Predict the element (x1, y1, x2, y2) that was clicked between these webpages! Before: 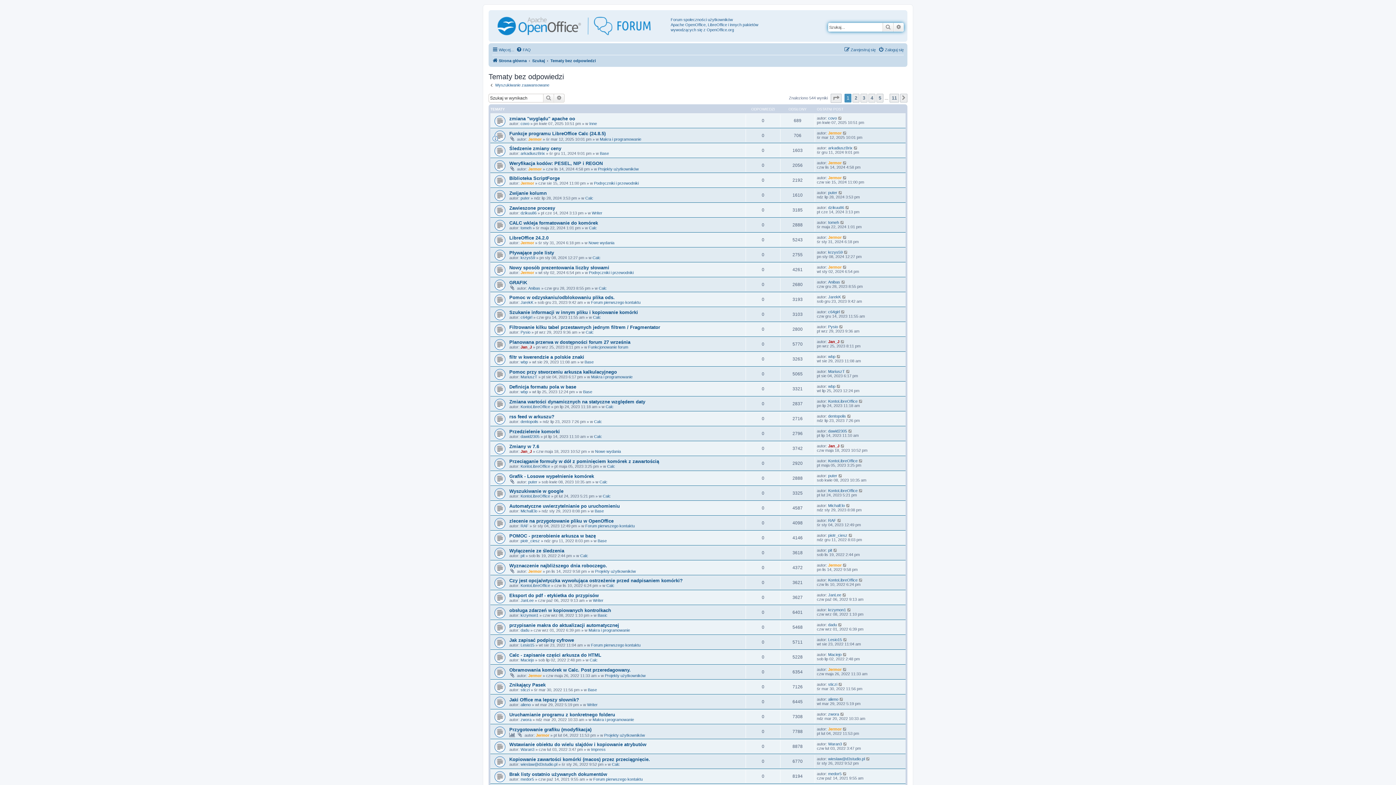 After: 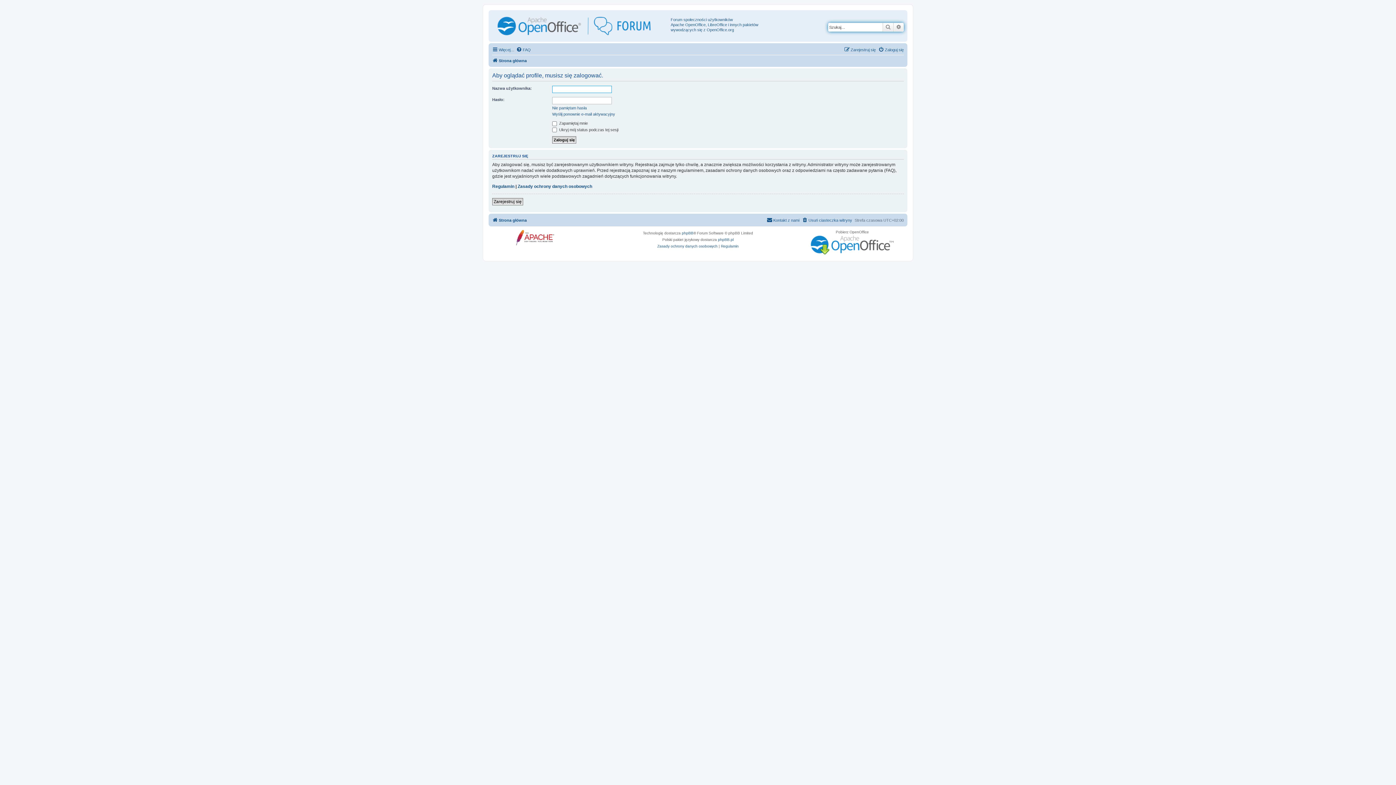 Action: bbox: (520, 374, 537, 379) label: MariuszT